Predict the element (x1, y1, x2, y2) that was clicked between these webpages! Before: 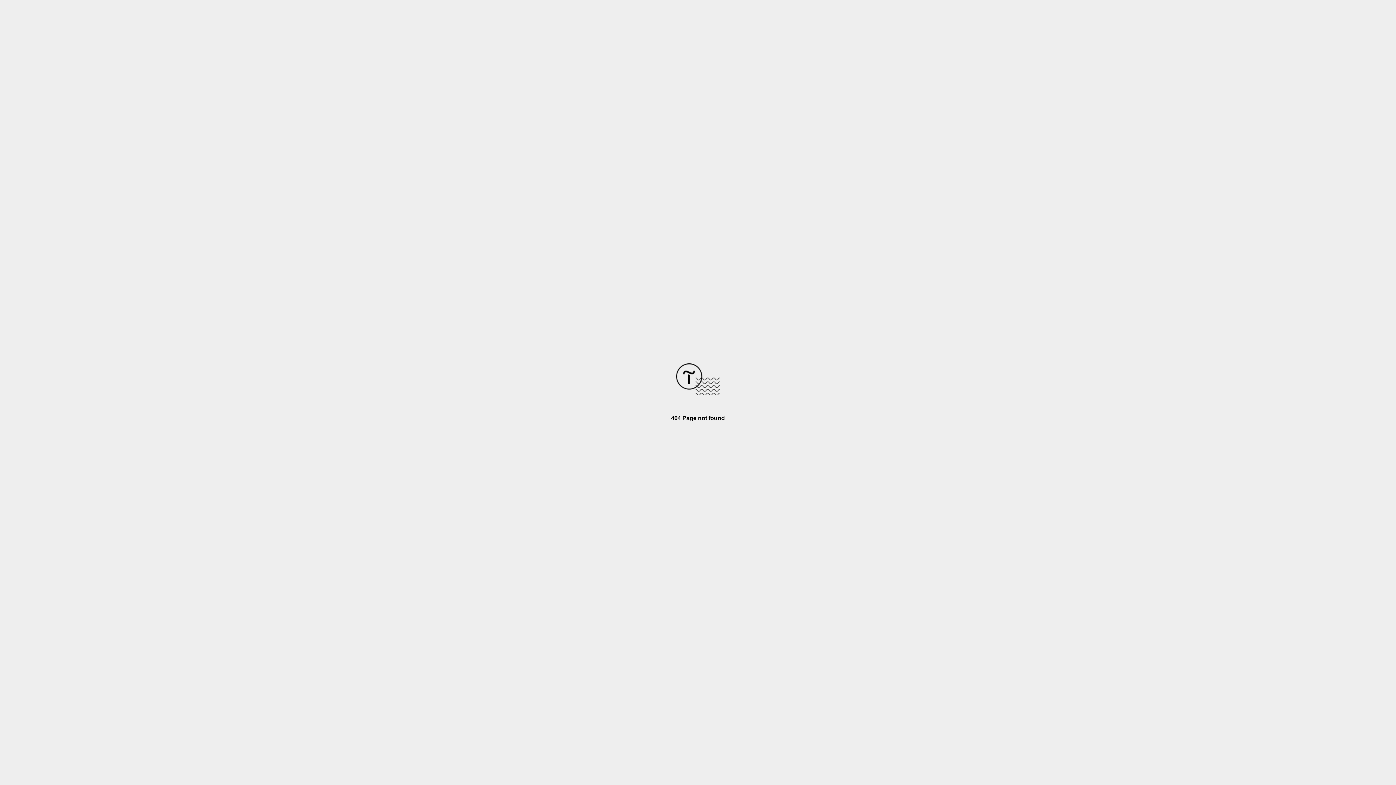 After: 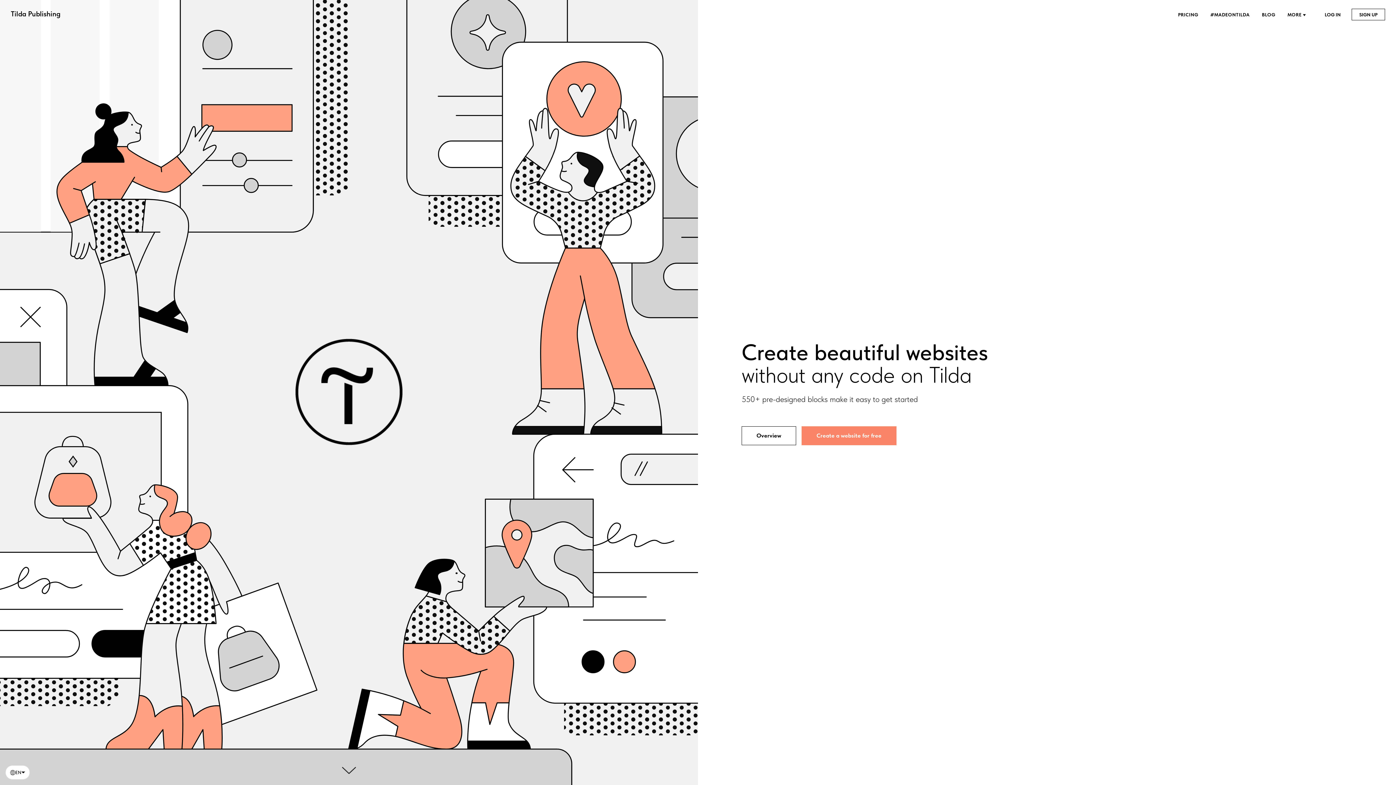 Action: bbox: (676, 390, 720, 396)